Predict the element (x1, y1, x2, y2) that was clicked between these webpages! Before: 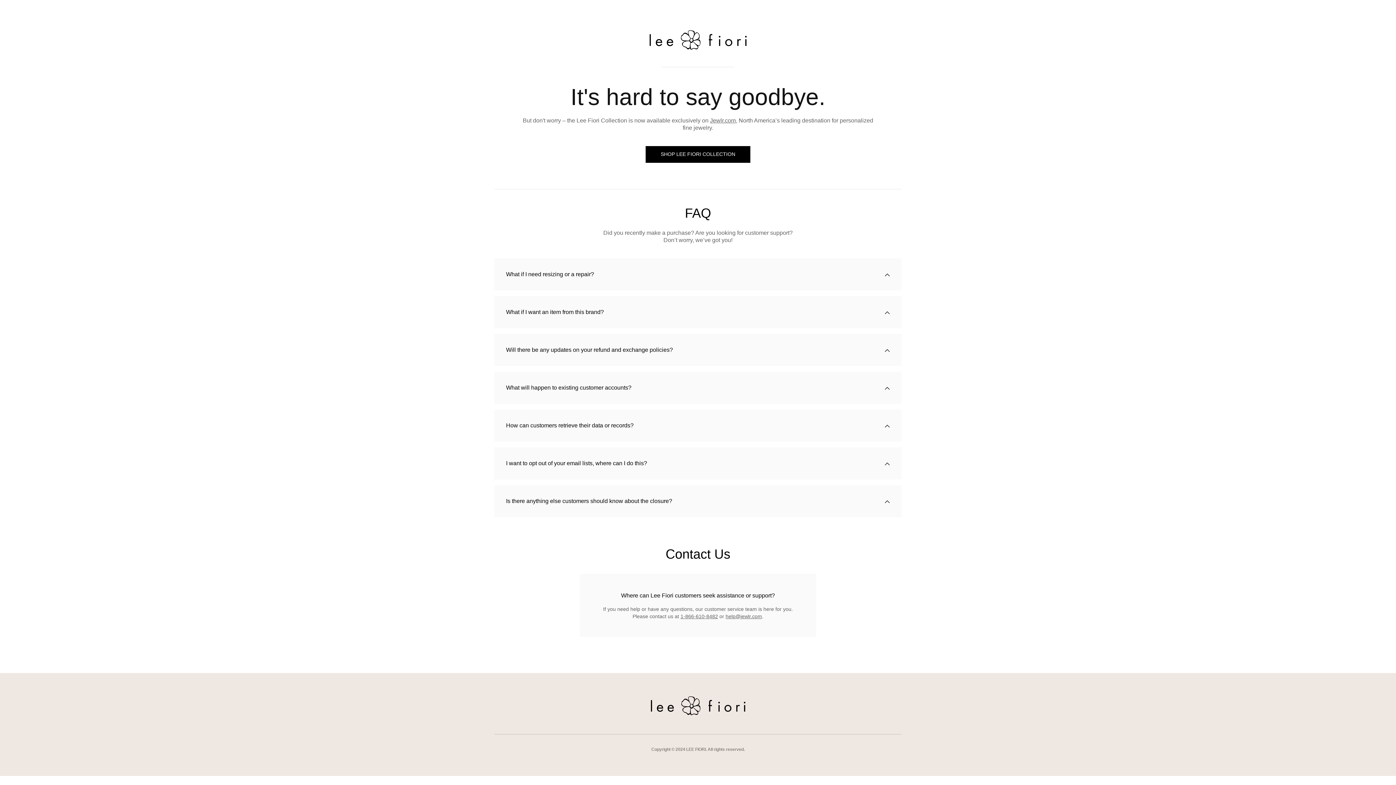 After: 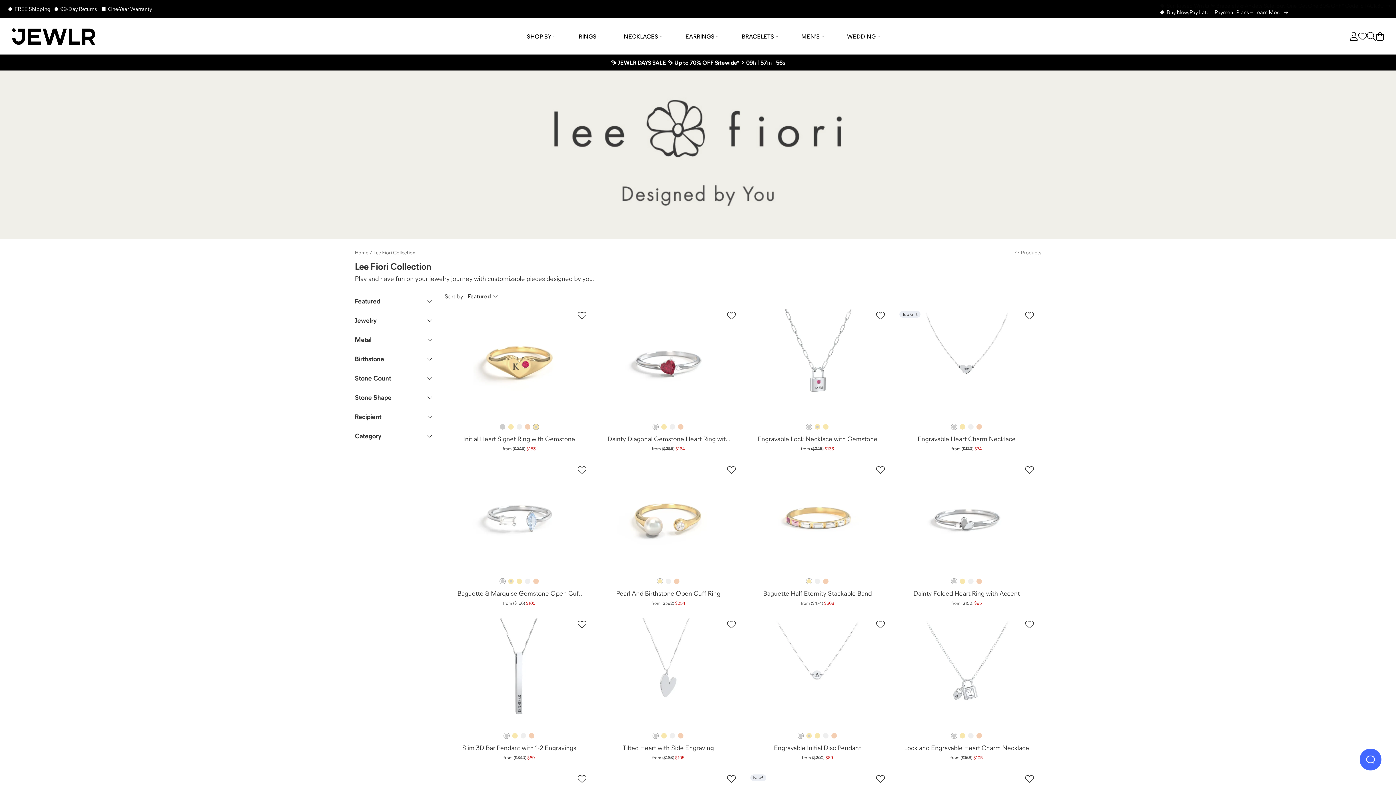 Action: label: SHOP LEE FIORI COLLECTION bbox: (645, 146, 750, 162)